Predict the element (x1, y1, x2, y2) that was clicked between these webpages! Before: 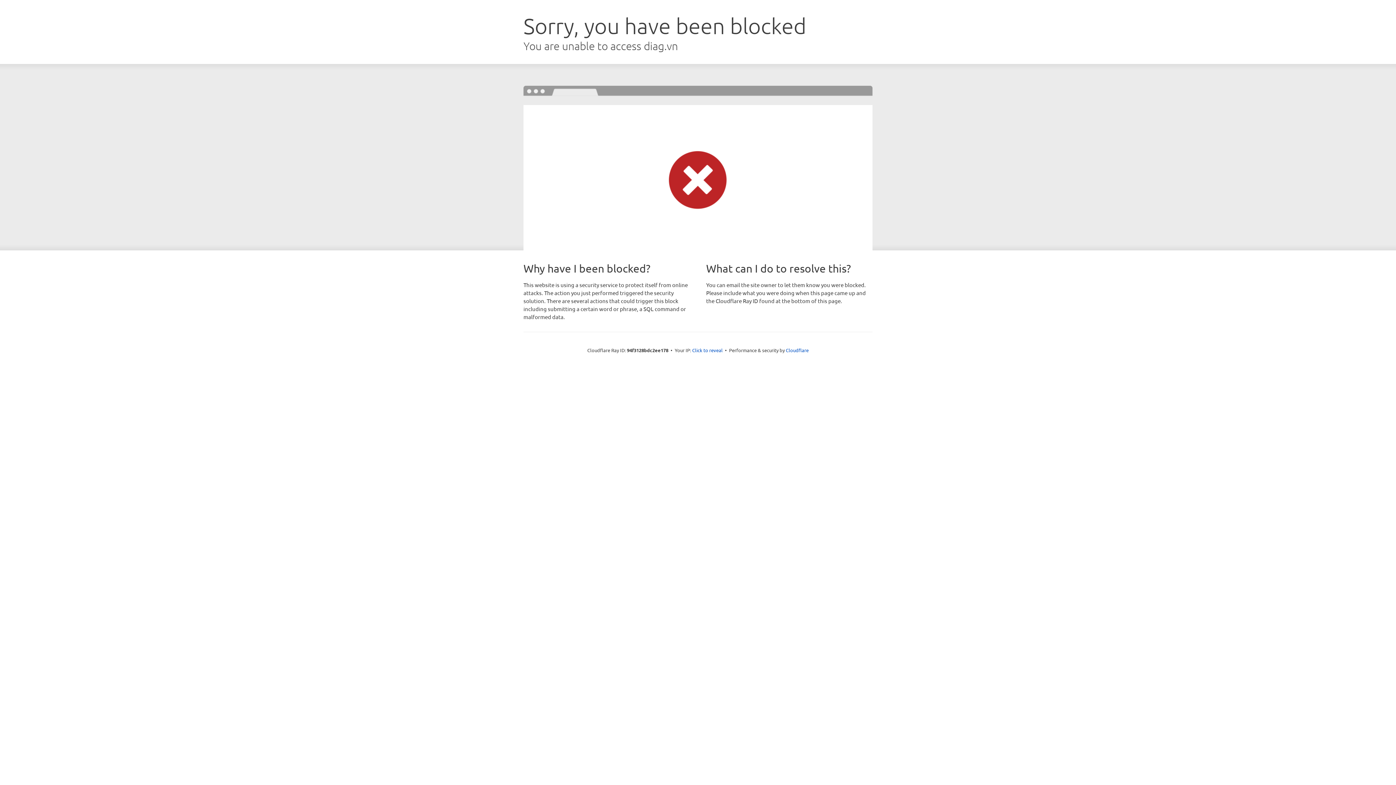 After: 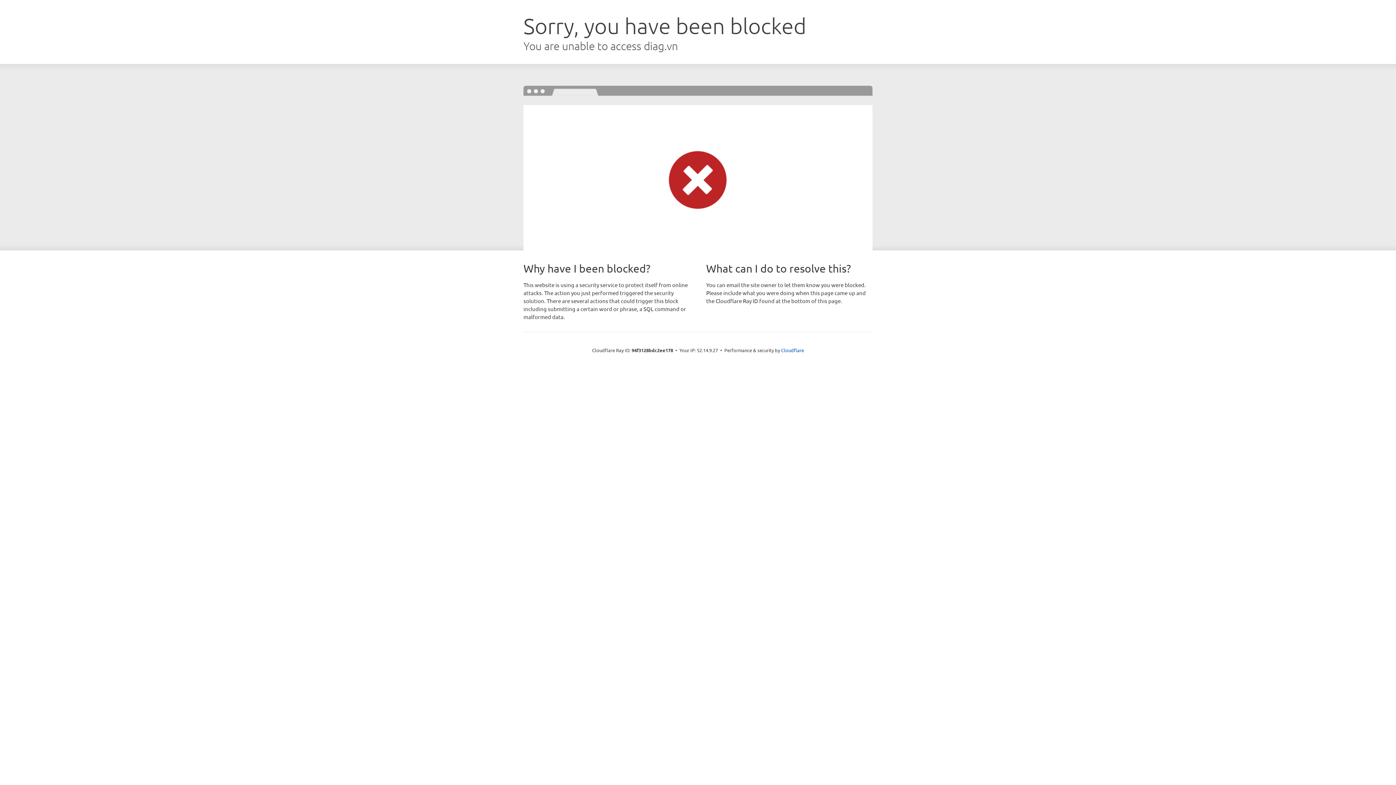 Action: label: Click to reveal bbox: (692, 346, 722, 353)